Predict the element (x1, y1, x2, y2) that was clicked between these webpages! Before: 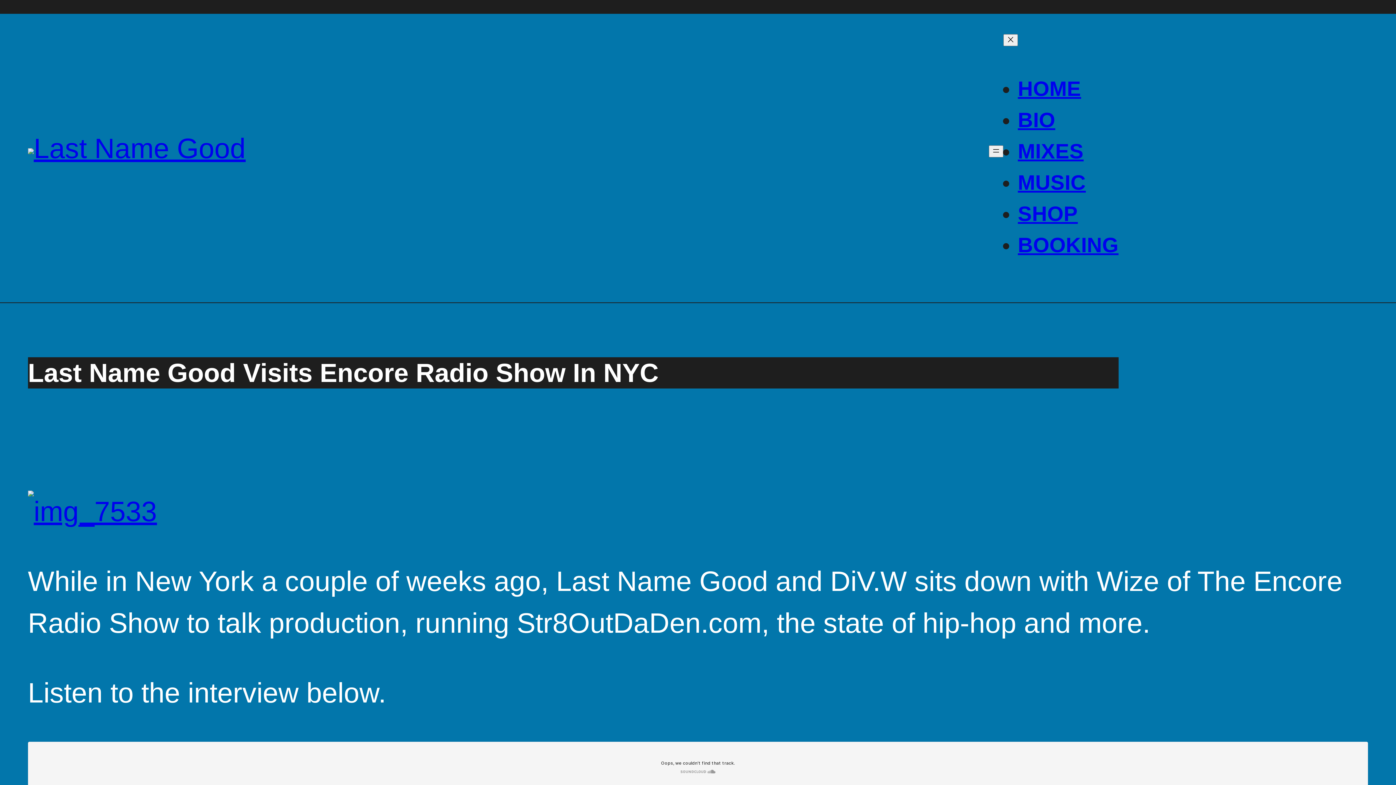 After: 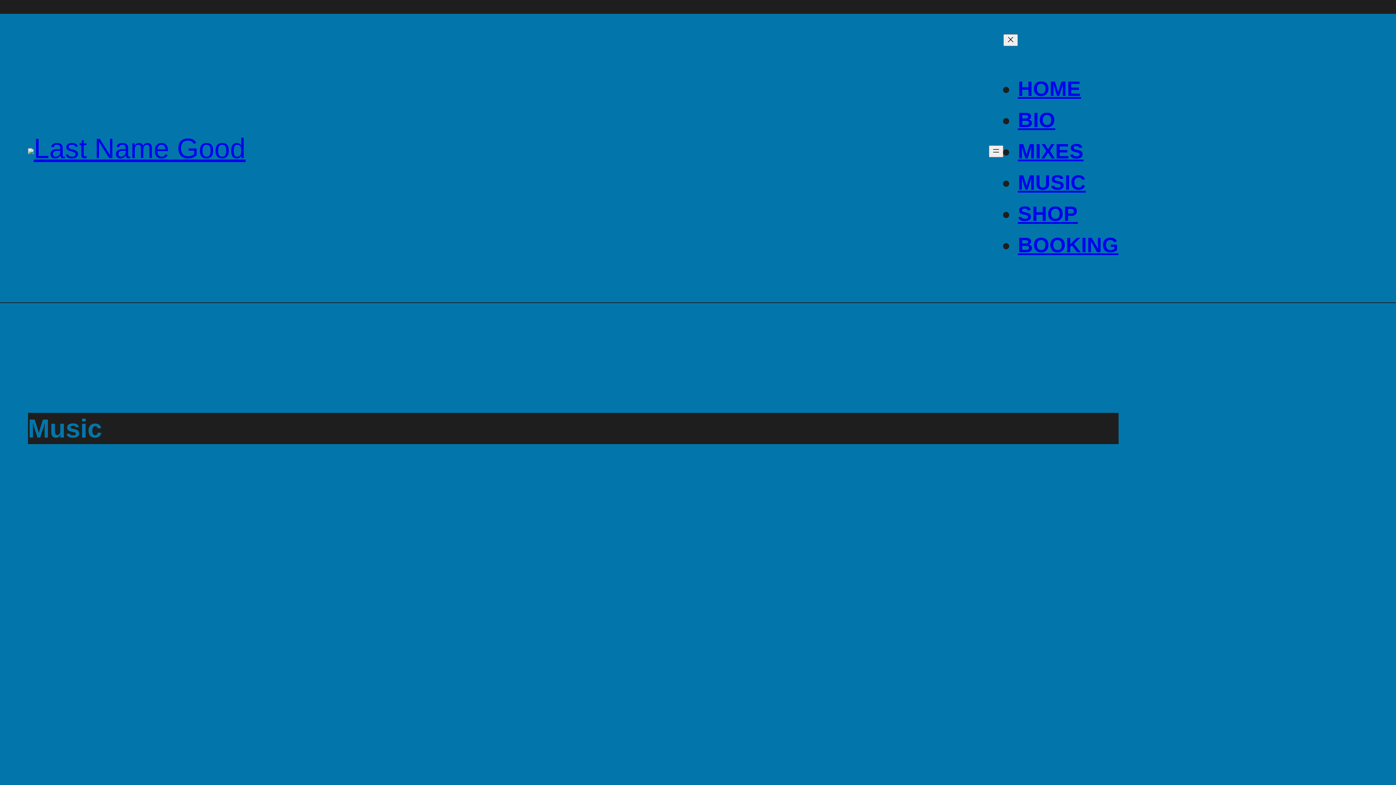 Action: bbox: (1018, 170, 1086, 194) label: MUSIC